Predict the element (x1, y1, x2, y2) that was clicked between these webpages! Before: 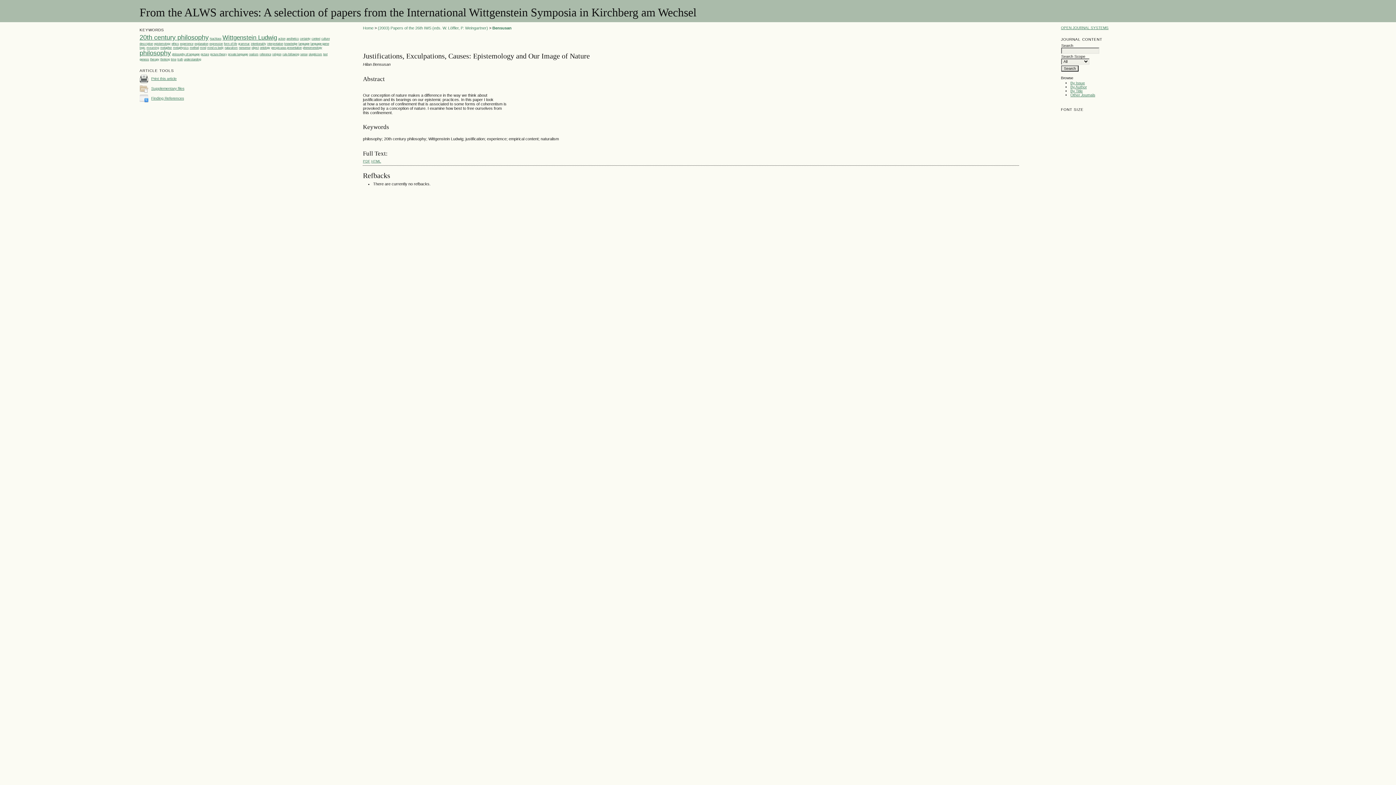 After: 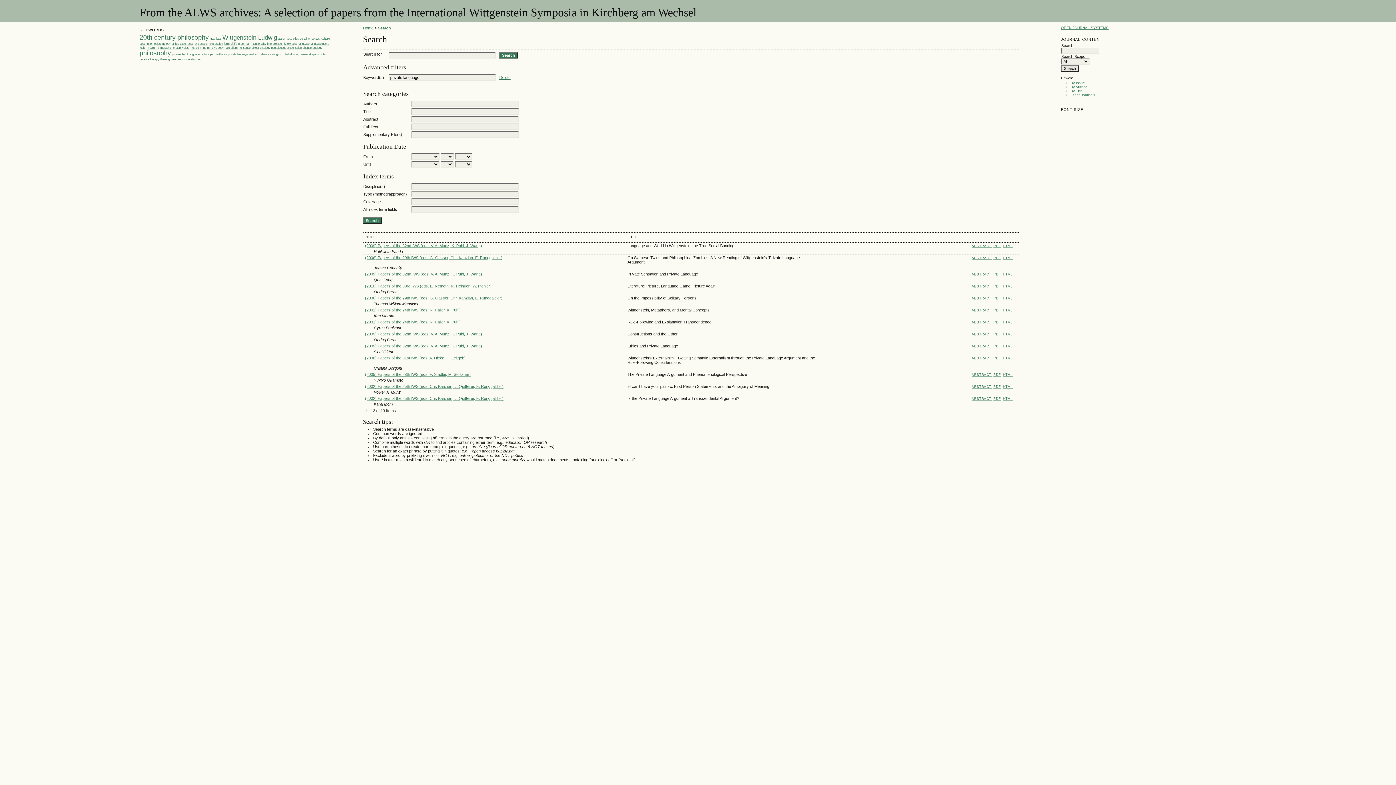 Action: bbox: (228, 51, 248, 55) label: private language